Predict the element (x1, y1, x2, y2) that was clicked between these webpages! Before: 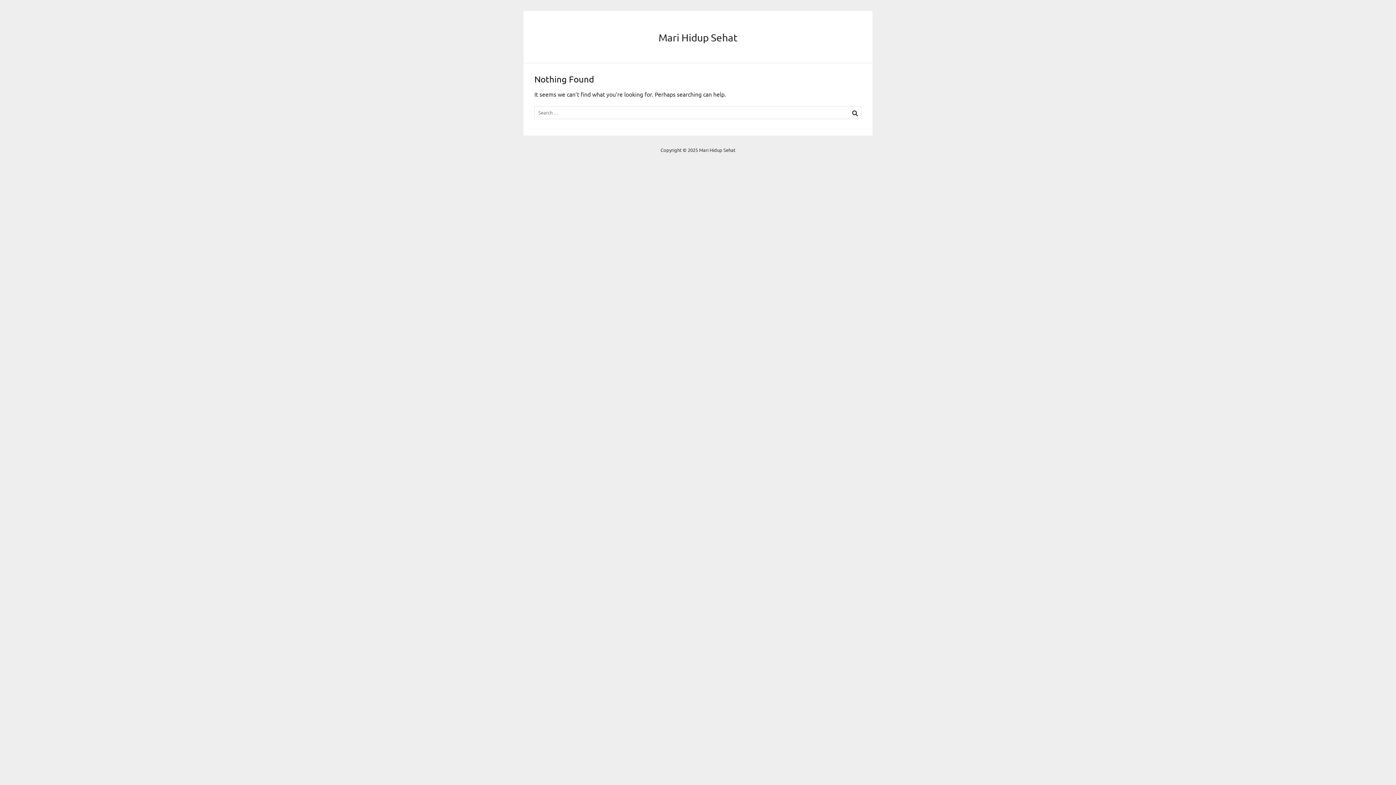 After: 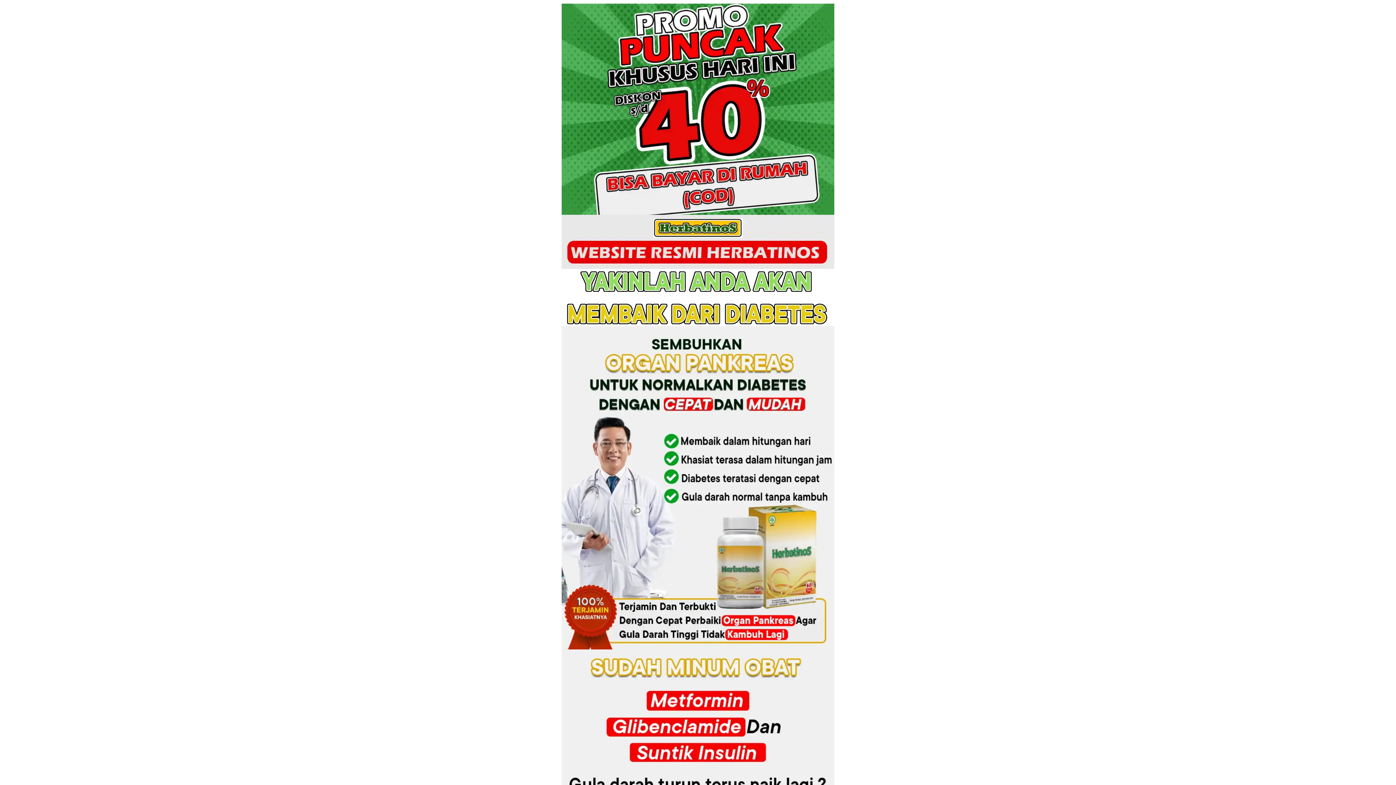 Action: label: Mari Hidup Sehat bbox: (658, 31, 737, 43)